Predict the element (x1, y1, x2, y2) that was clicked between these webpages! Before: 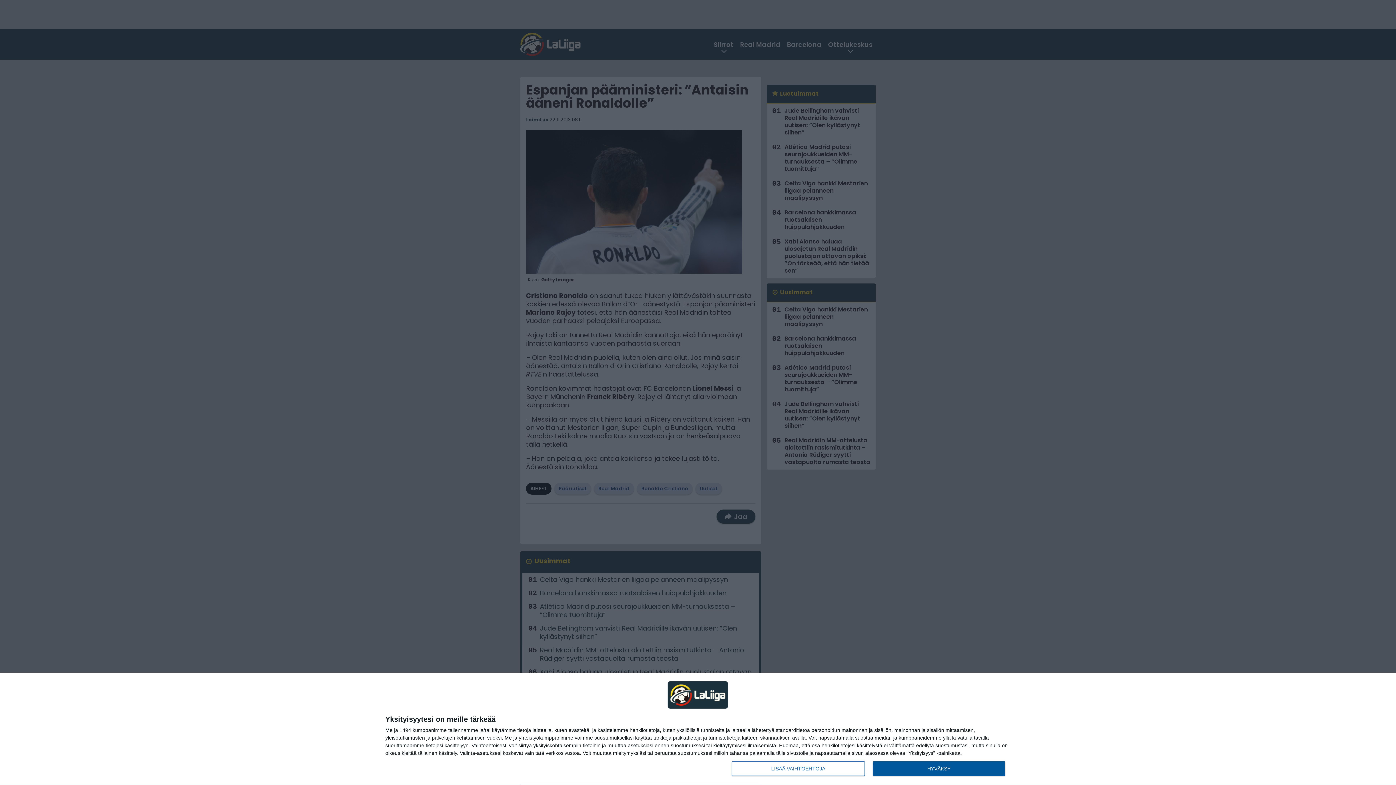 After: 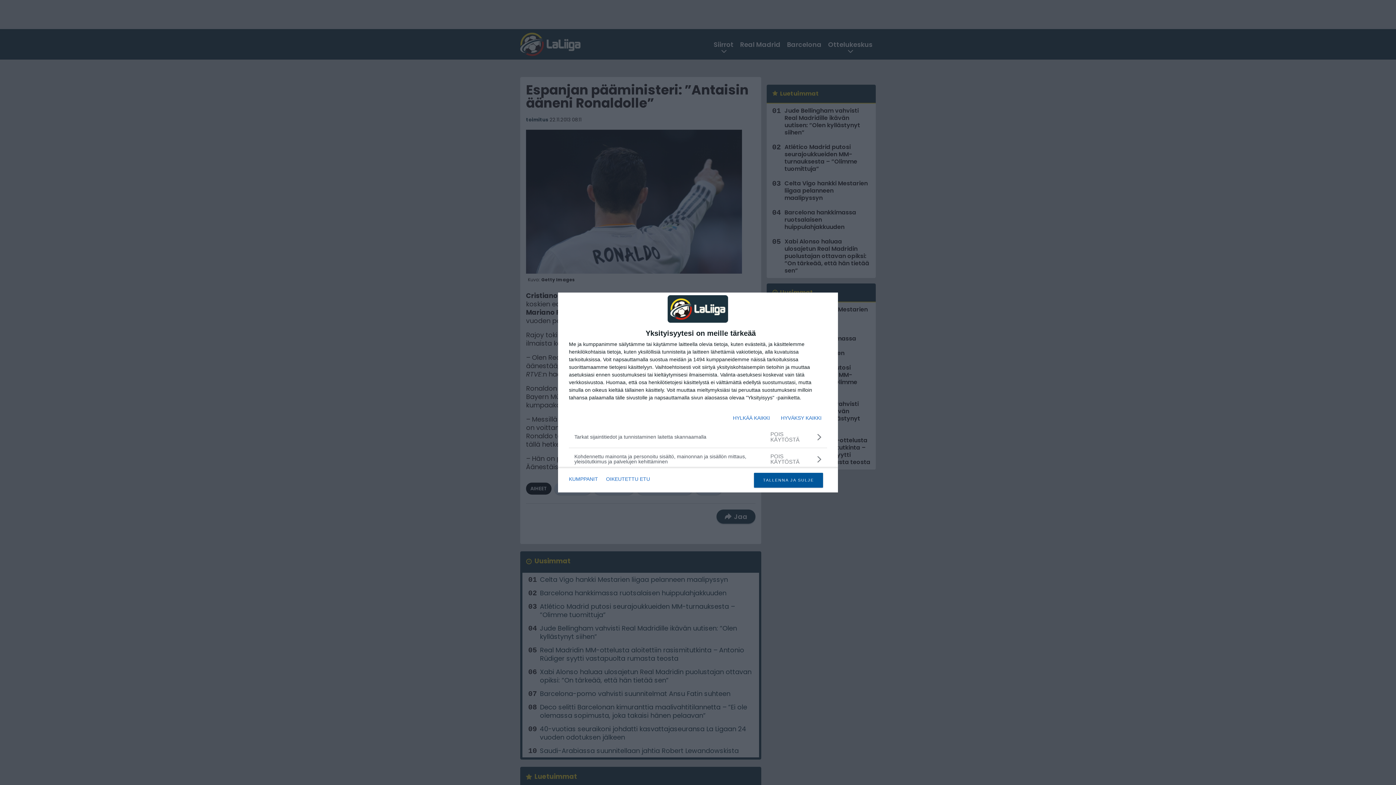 Action: label: LISÄÄ VAIHTOEHTOJA bbox: (732, 761, 864, 776)